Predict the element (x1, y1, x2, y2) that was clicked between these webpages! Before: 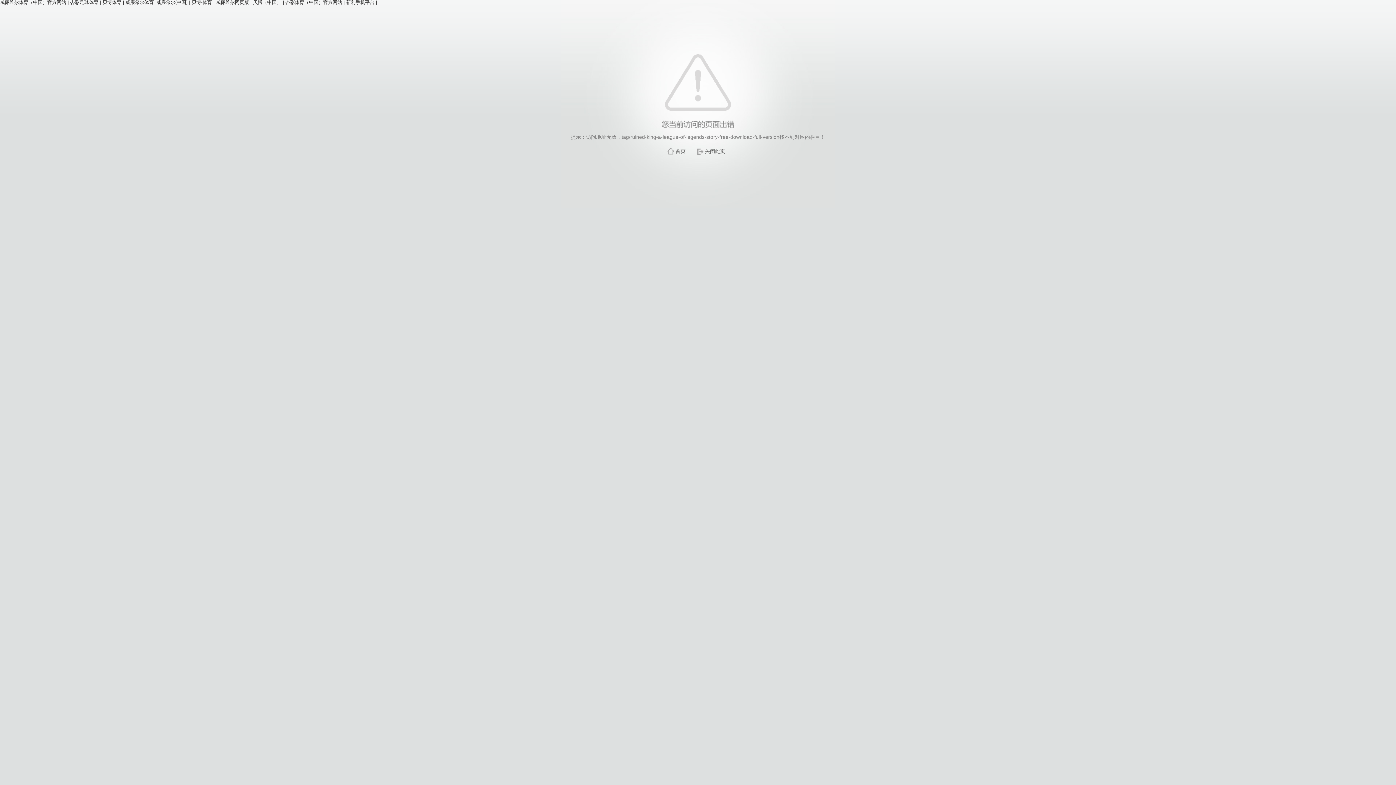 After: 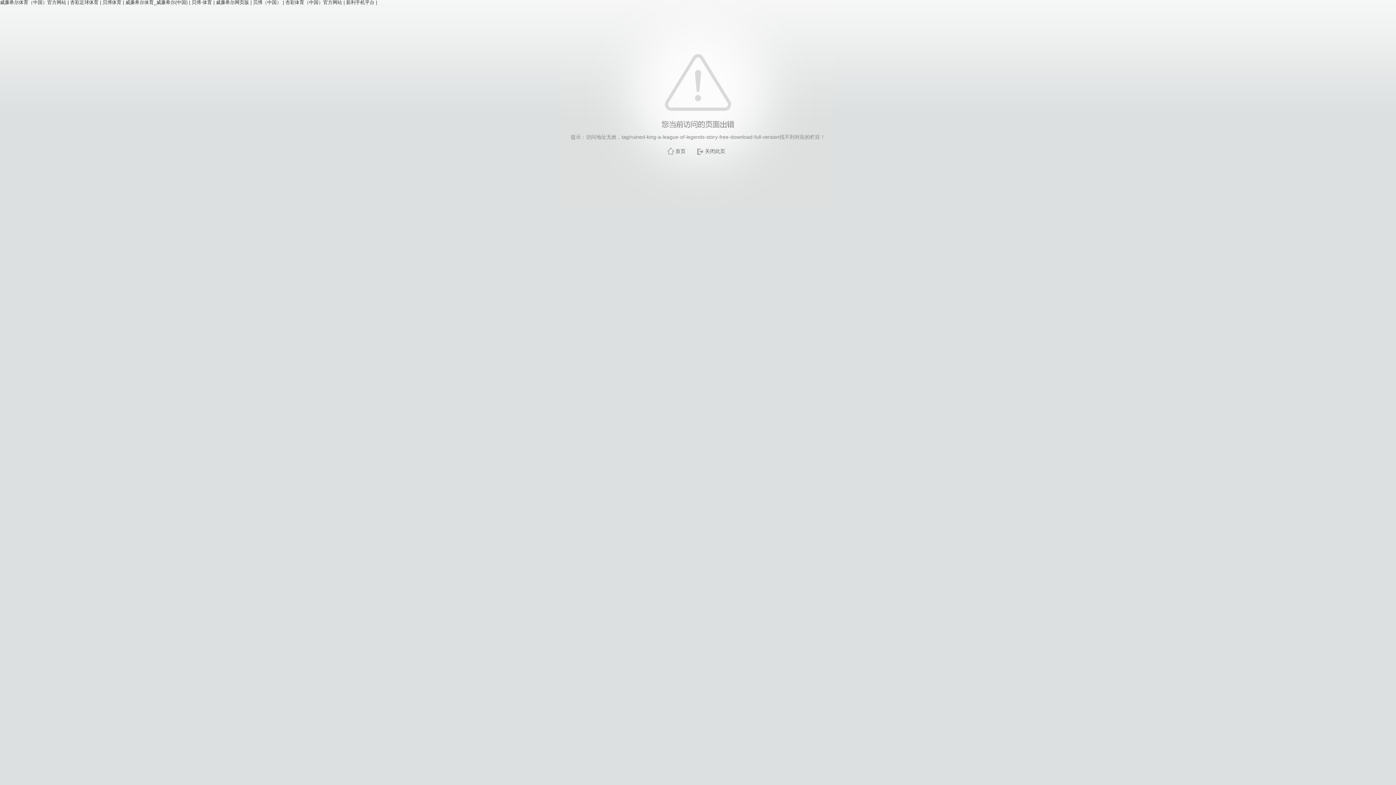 Action: bbox: (705, 148, 725, 154) label: 关闭此页